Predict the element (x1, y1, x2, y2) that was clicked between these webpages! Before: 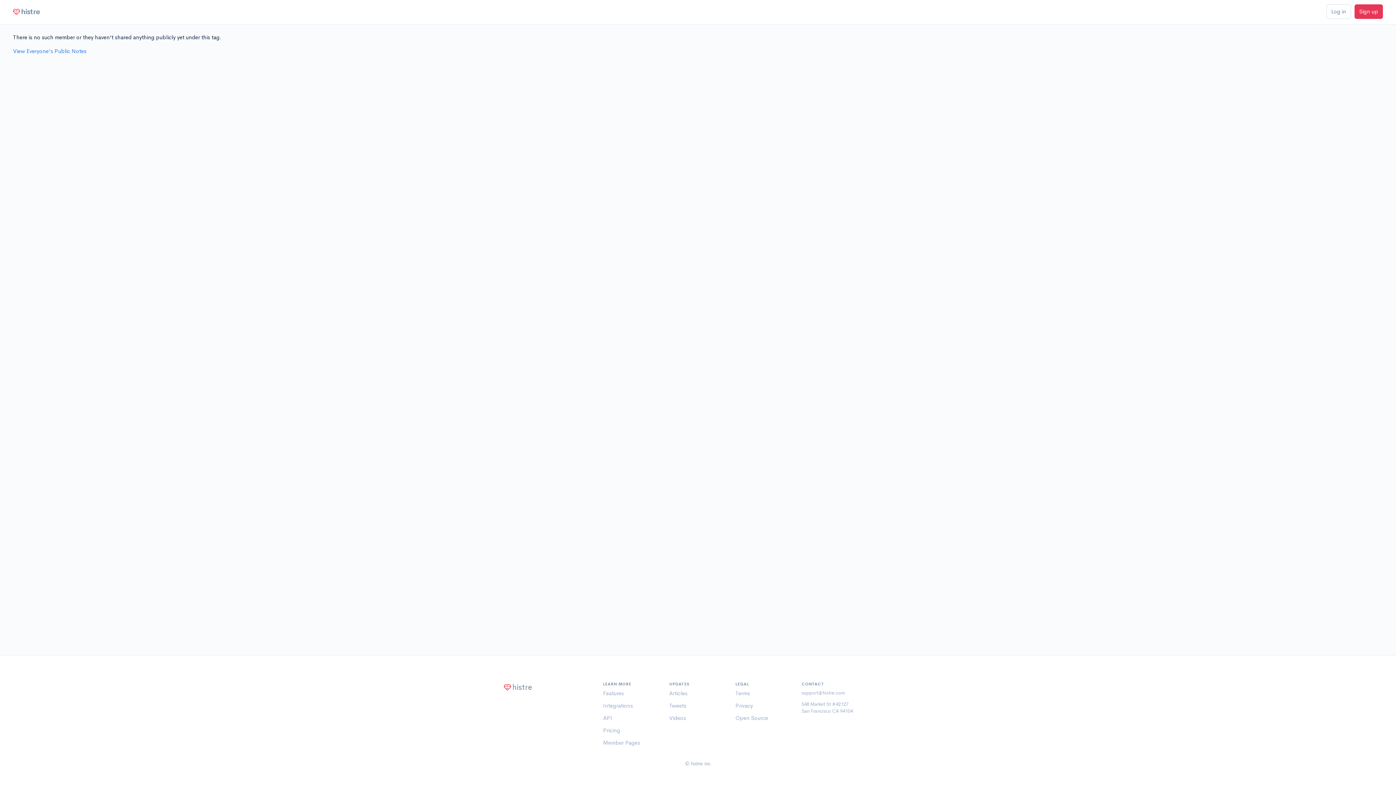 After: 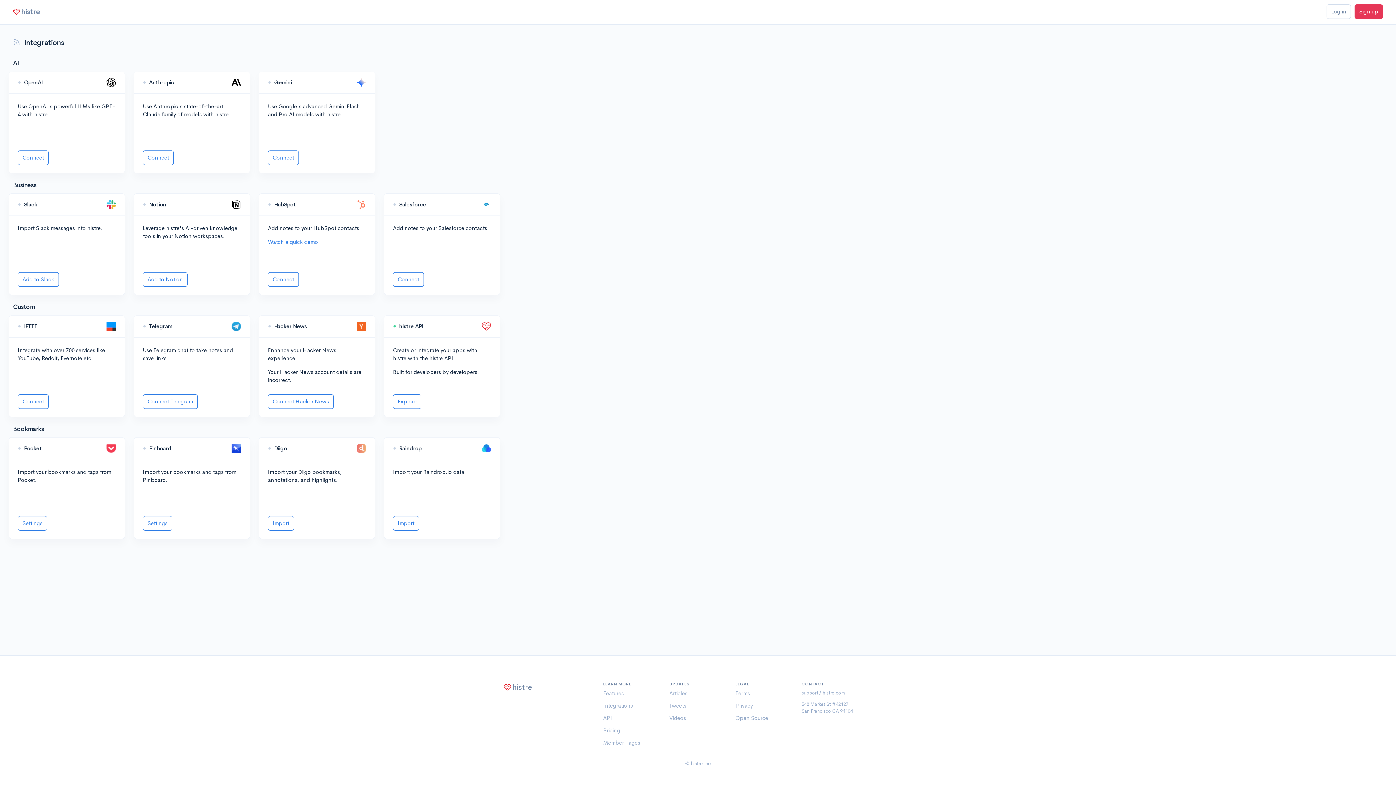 Action: bbox: (603, 702, 633, 709) label: Integrations